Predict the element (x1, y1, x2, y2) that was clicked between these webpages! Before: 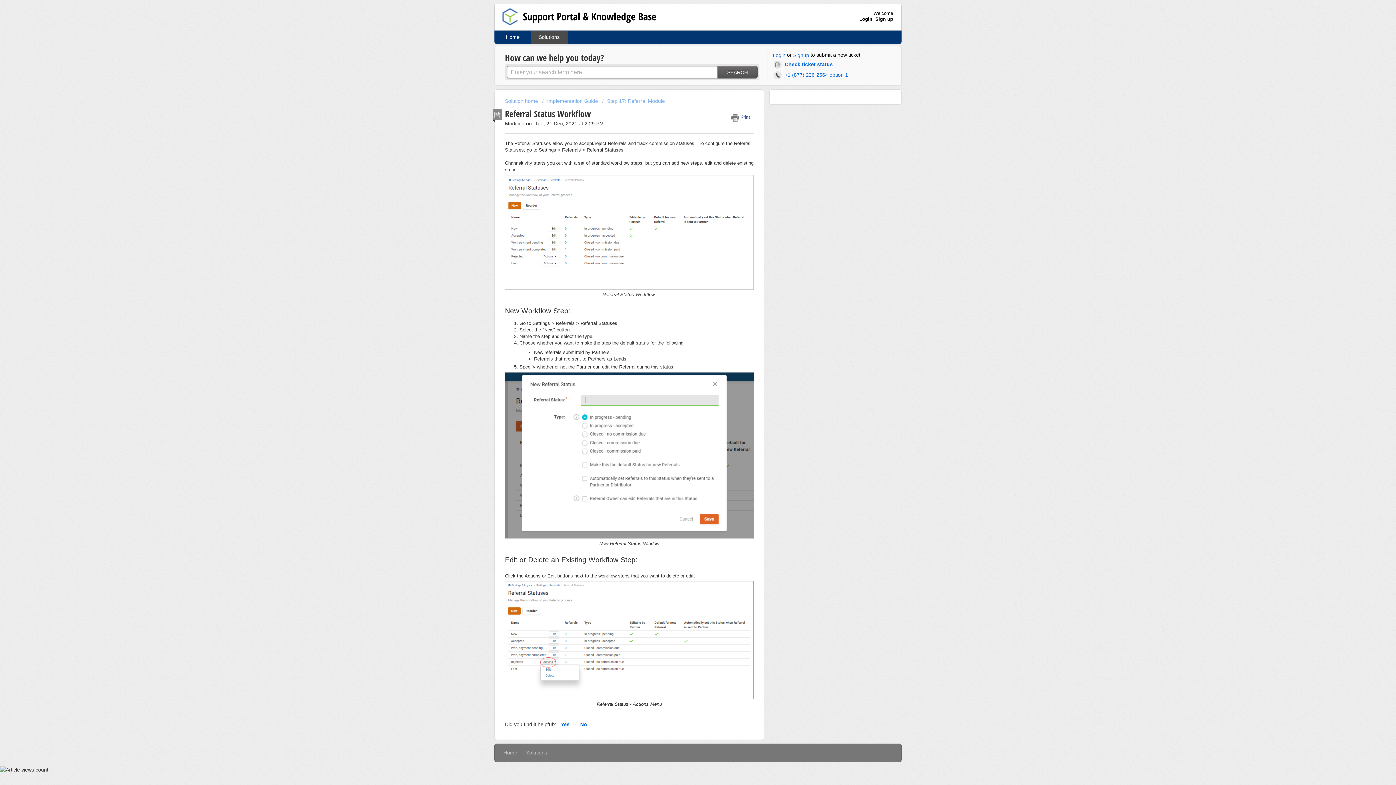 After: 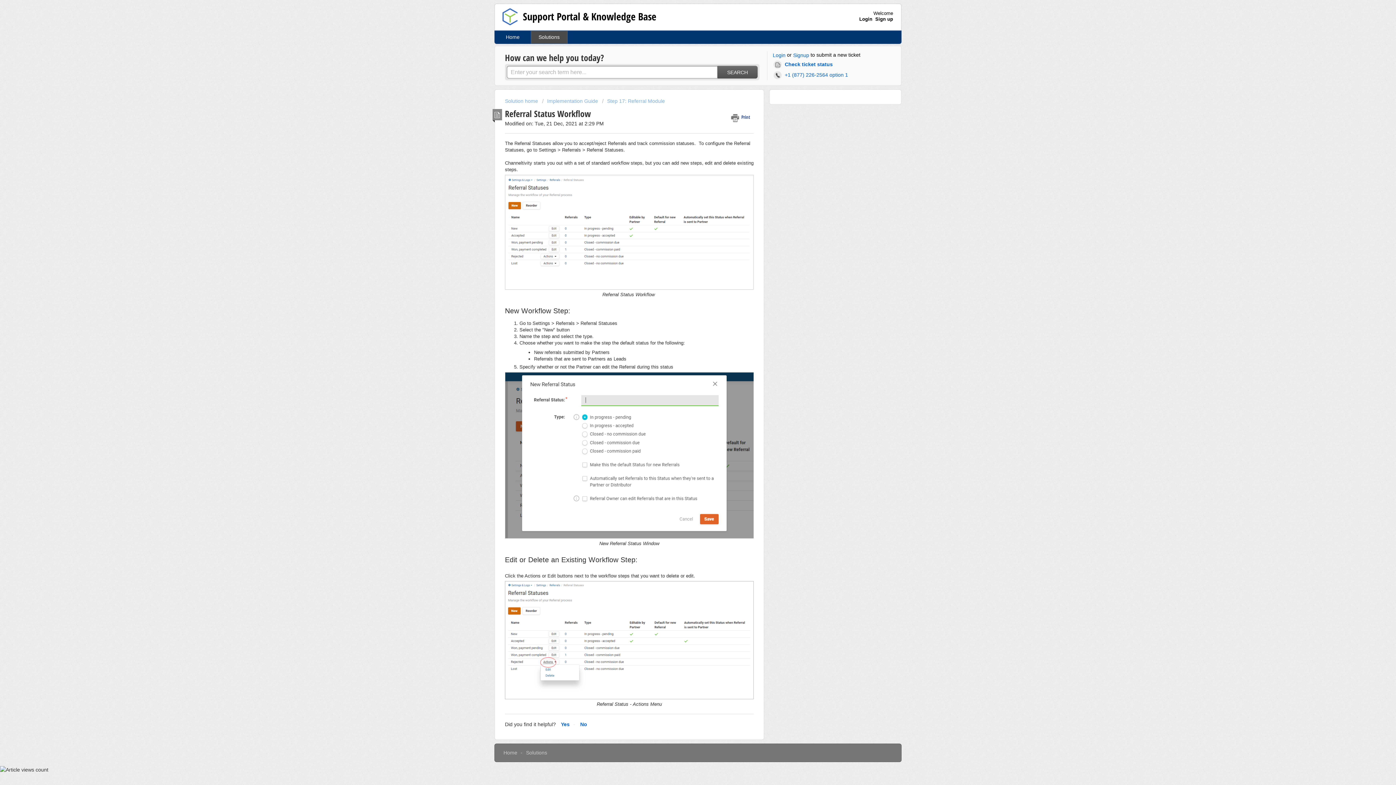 Action: label: Download bbox: (678, 298, 690, 310)